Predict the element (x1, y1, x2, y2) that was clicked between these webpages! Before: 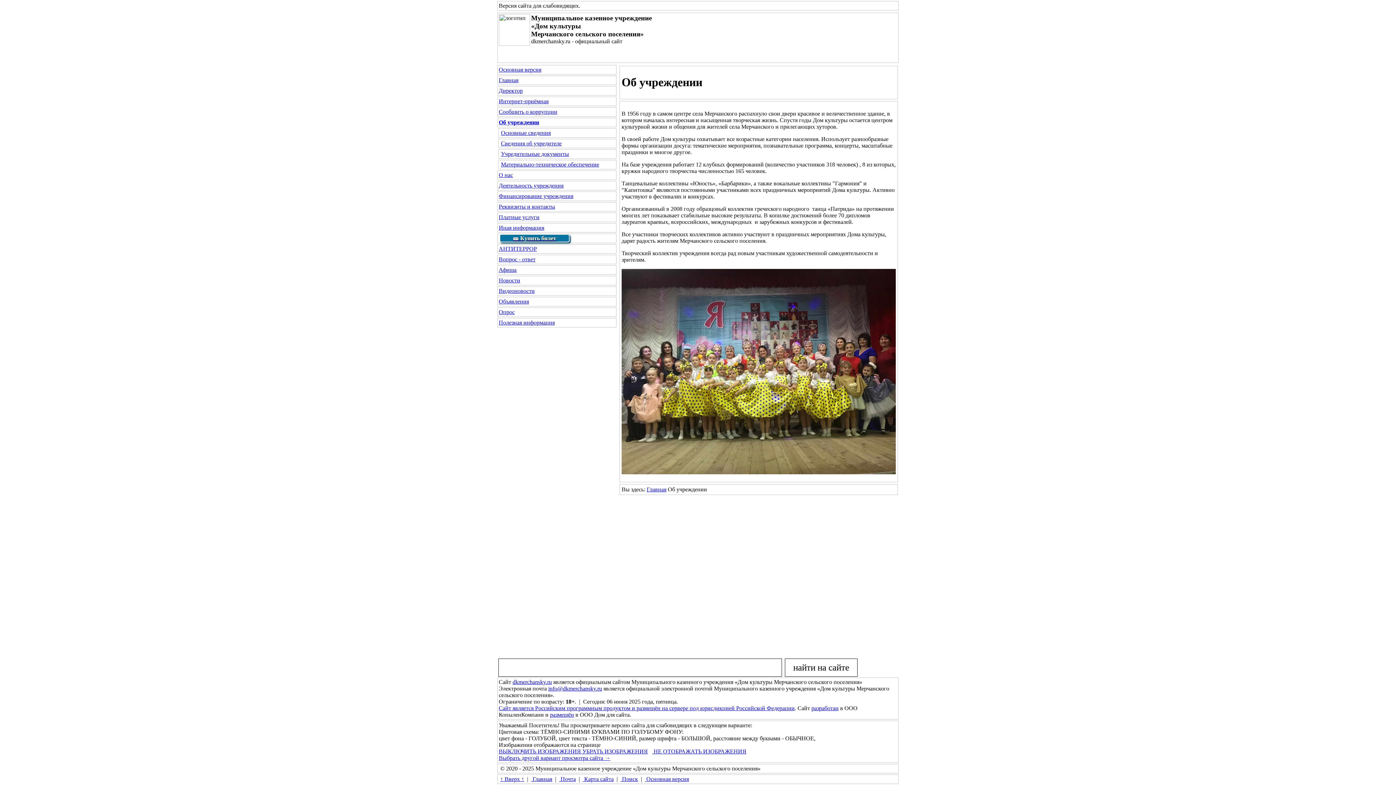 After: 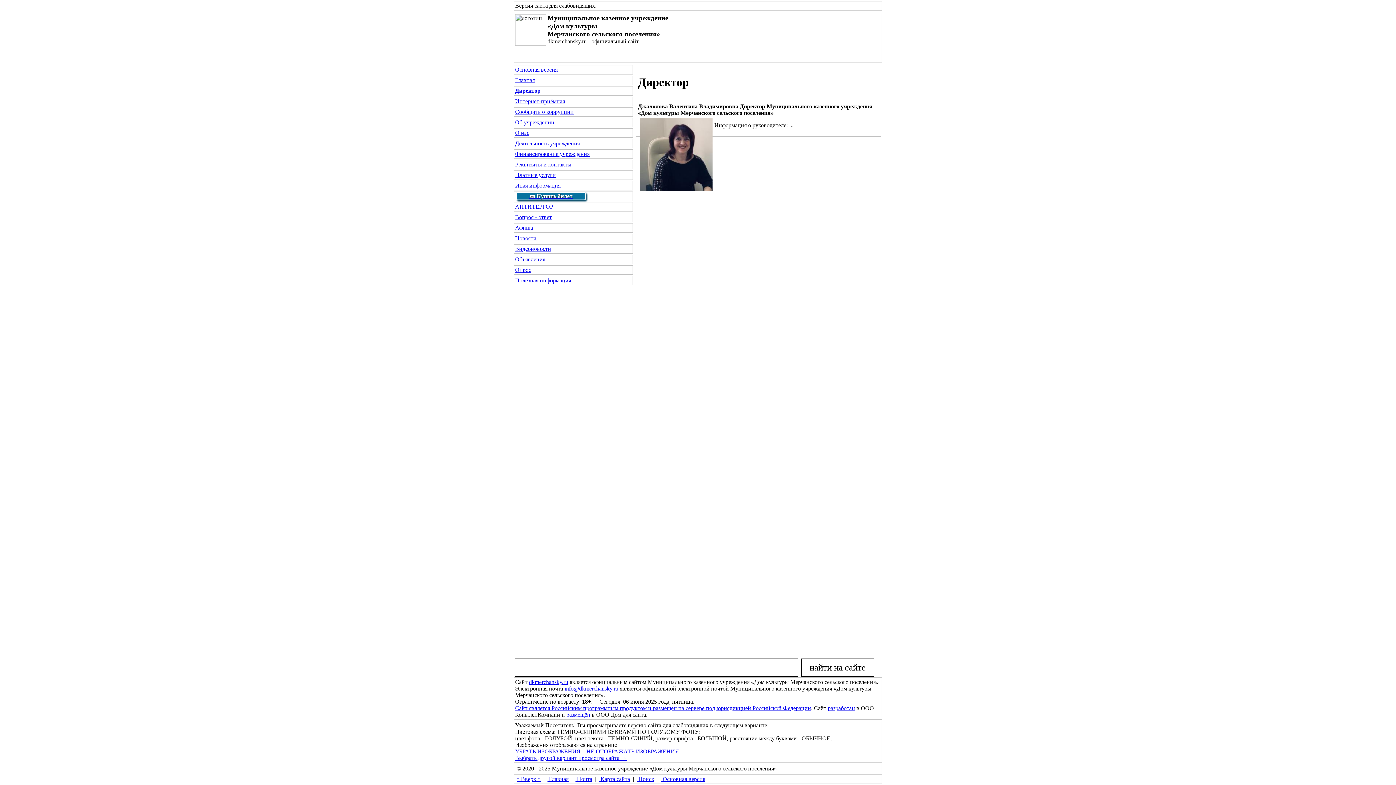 Action: label: Директор bbox: (498, 87, 522, 93)